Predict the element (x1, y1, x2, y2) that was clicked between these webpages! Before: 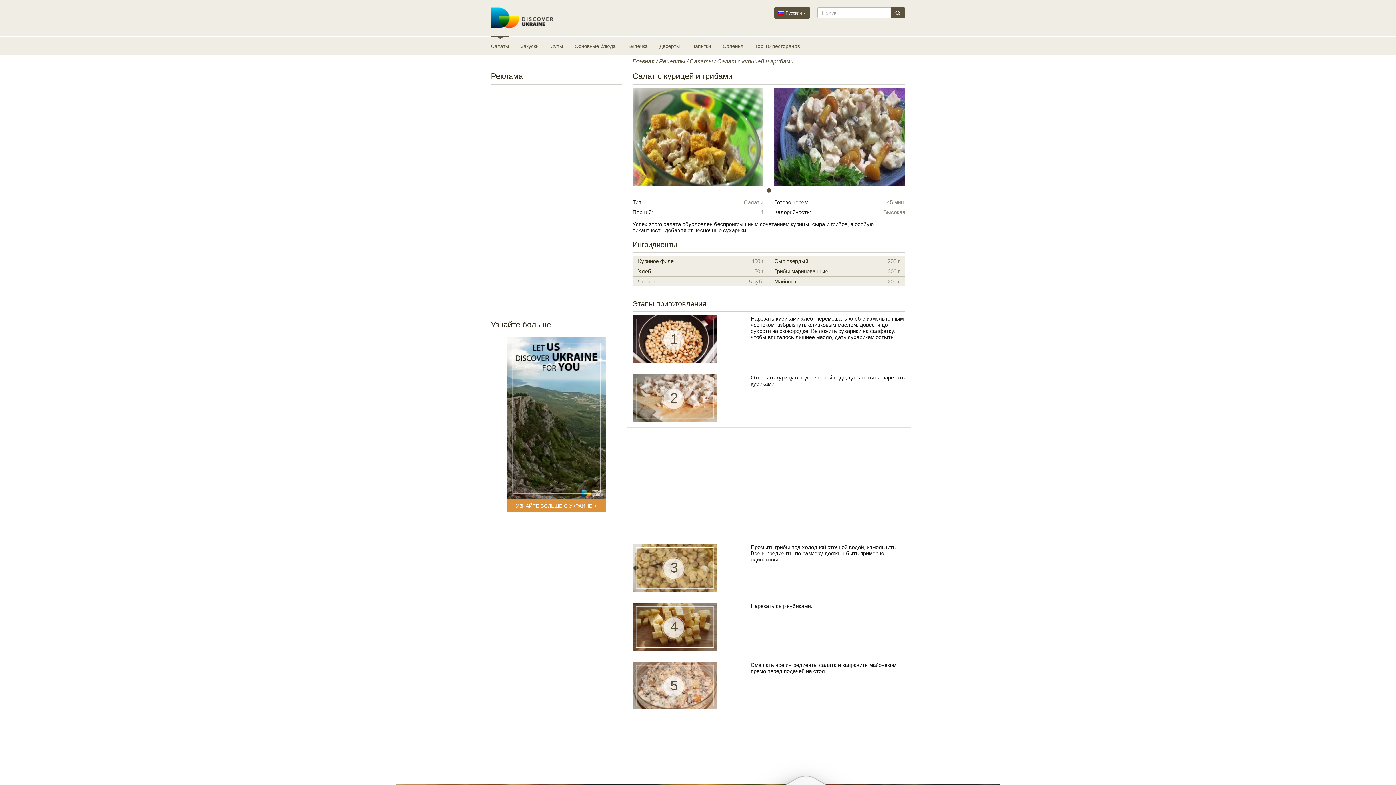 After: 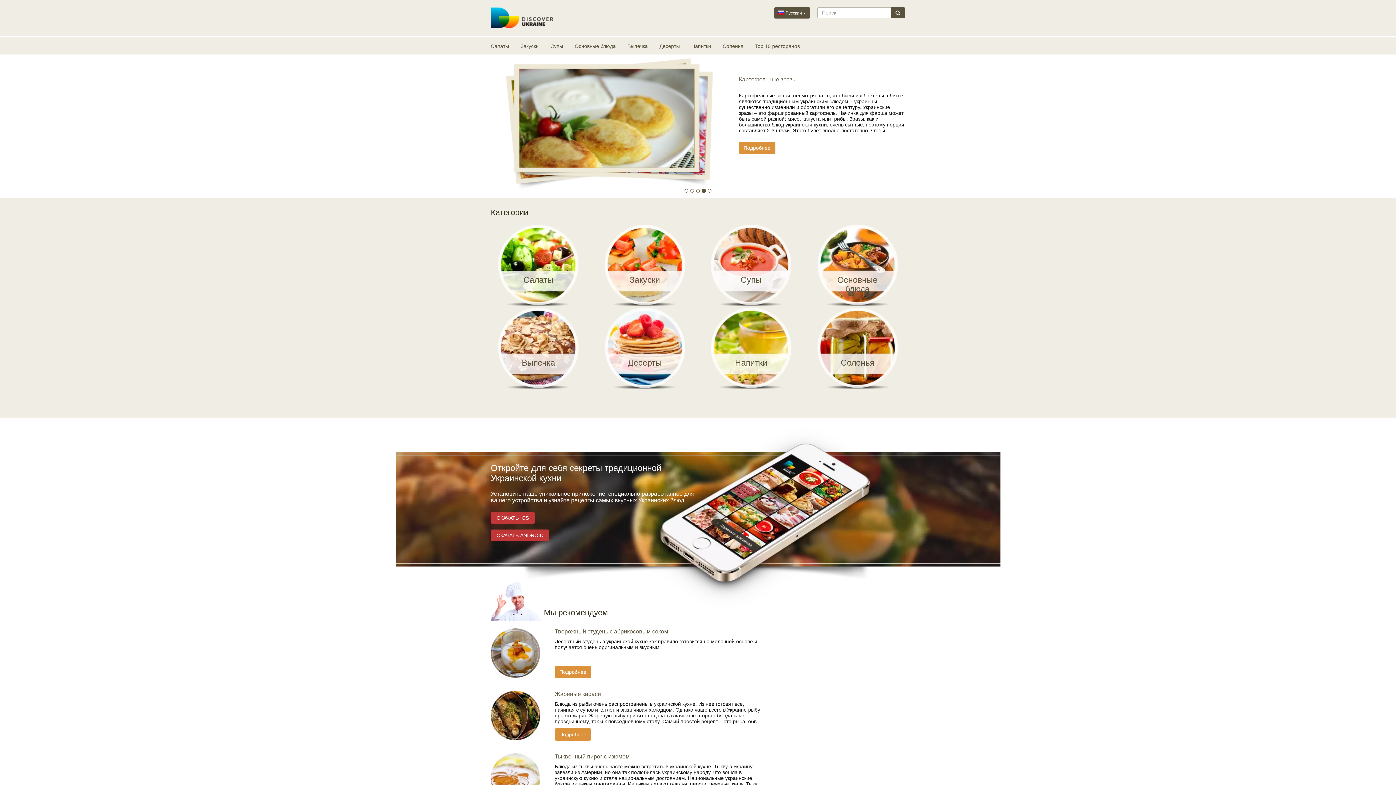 Action: bbox: (490, 7, 553, 28)